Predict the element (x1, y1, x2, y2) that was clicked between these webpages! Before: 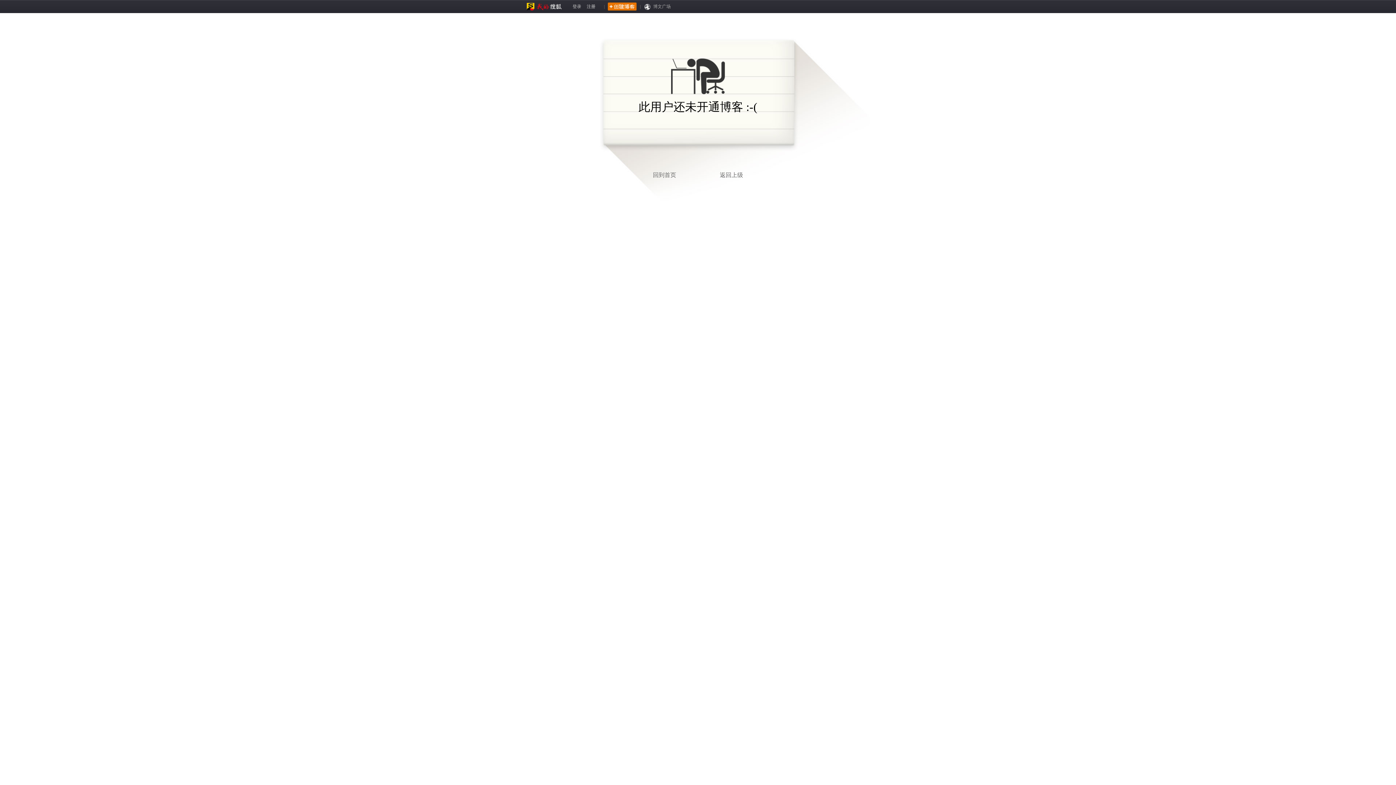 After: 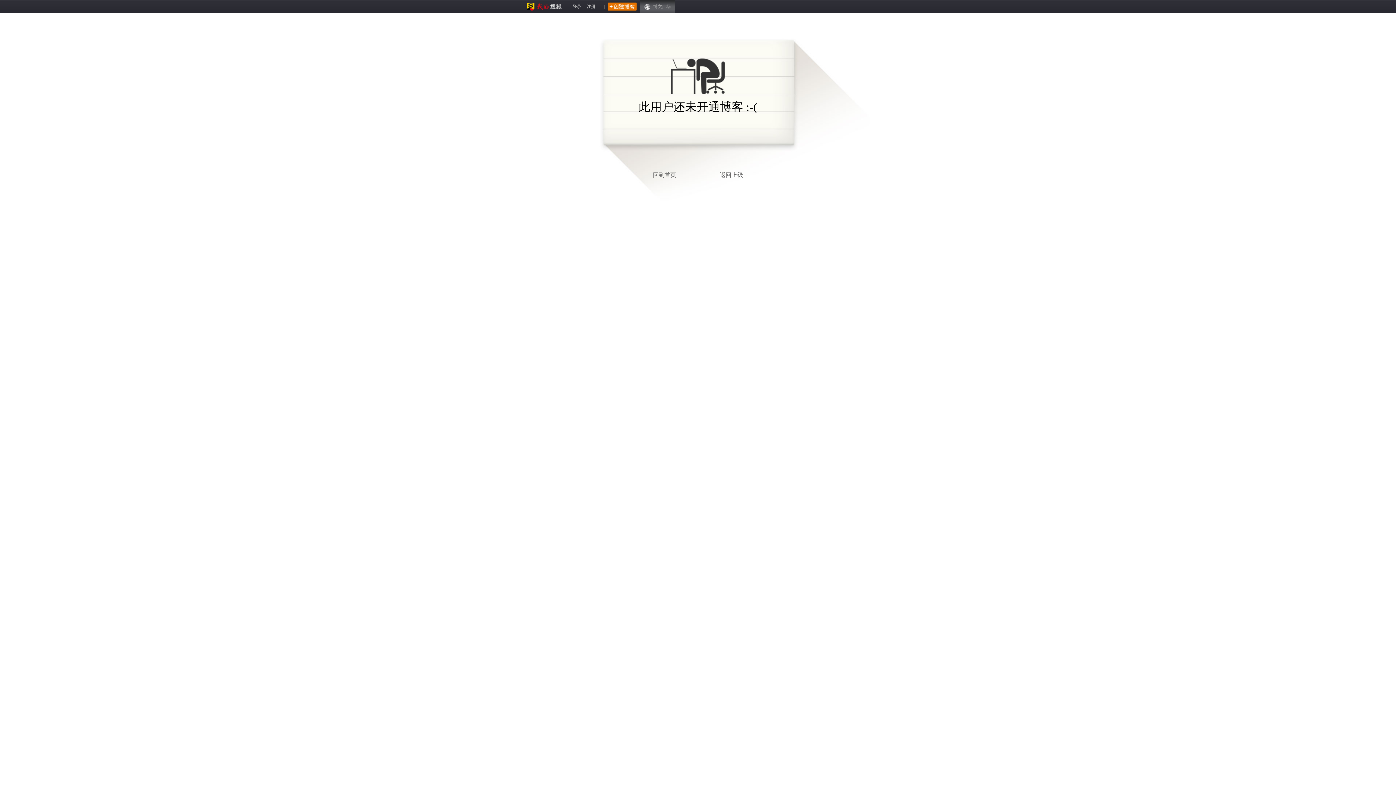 Action: bbox: (640, 0, 674, 13) label: 博文广场